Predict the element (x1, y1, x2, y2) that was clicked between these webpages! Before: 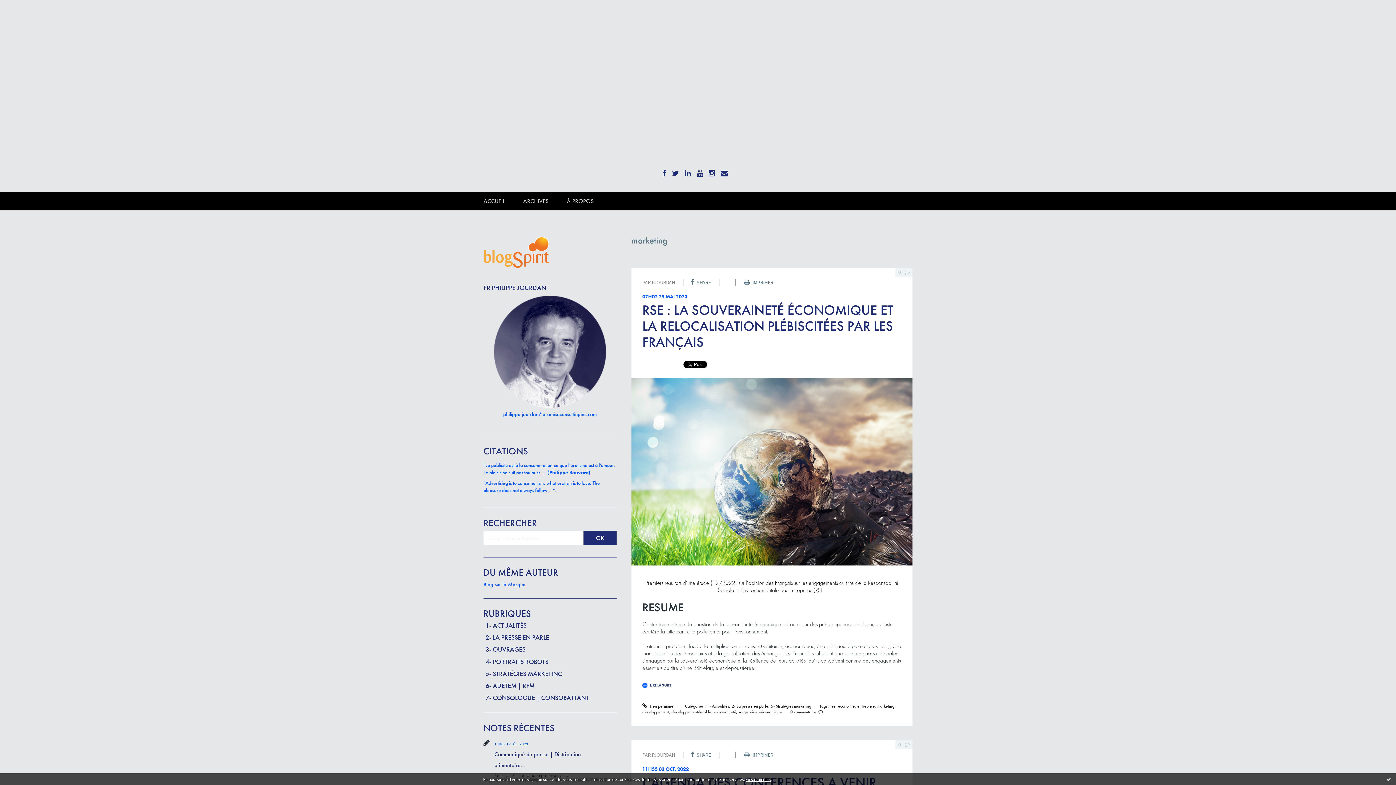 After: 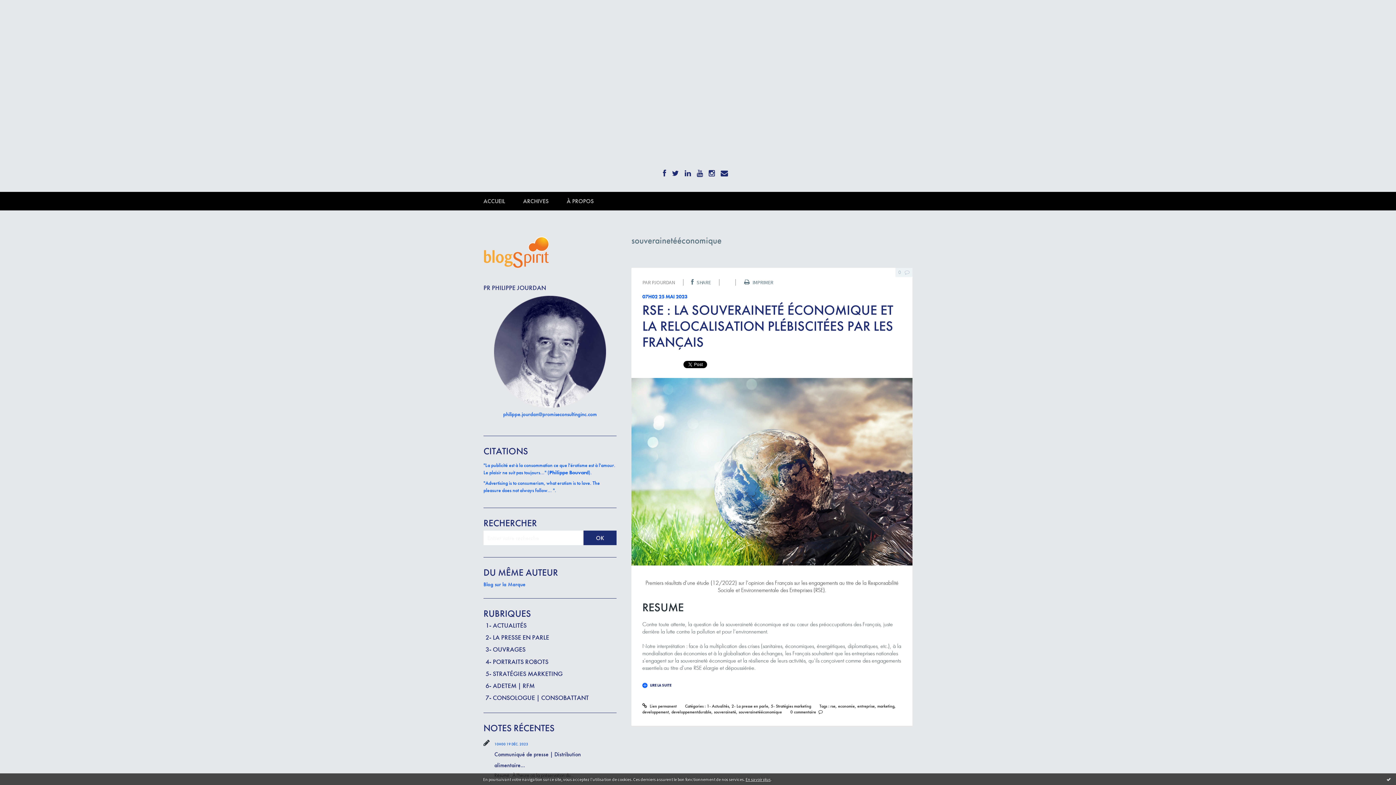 Action: label: souverainetééconomique bbox: (738, 709, 782, 715)